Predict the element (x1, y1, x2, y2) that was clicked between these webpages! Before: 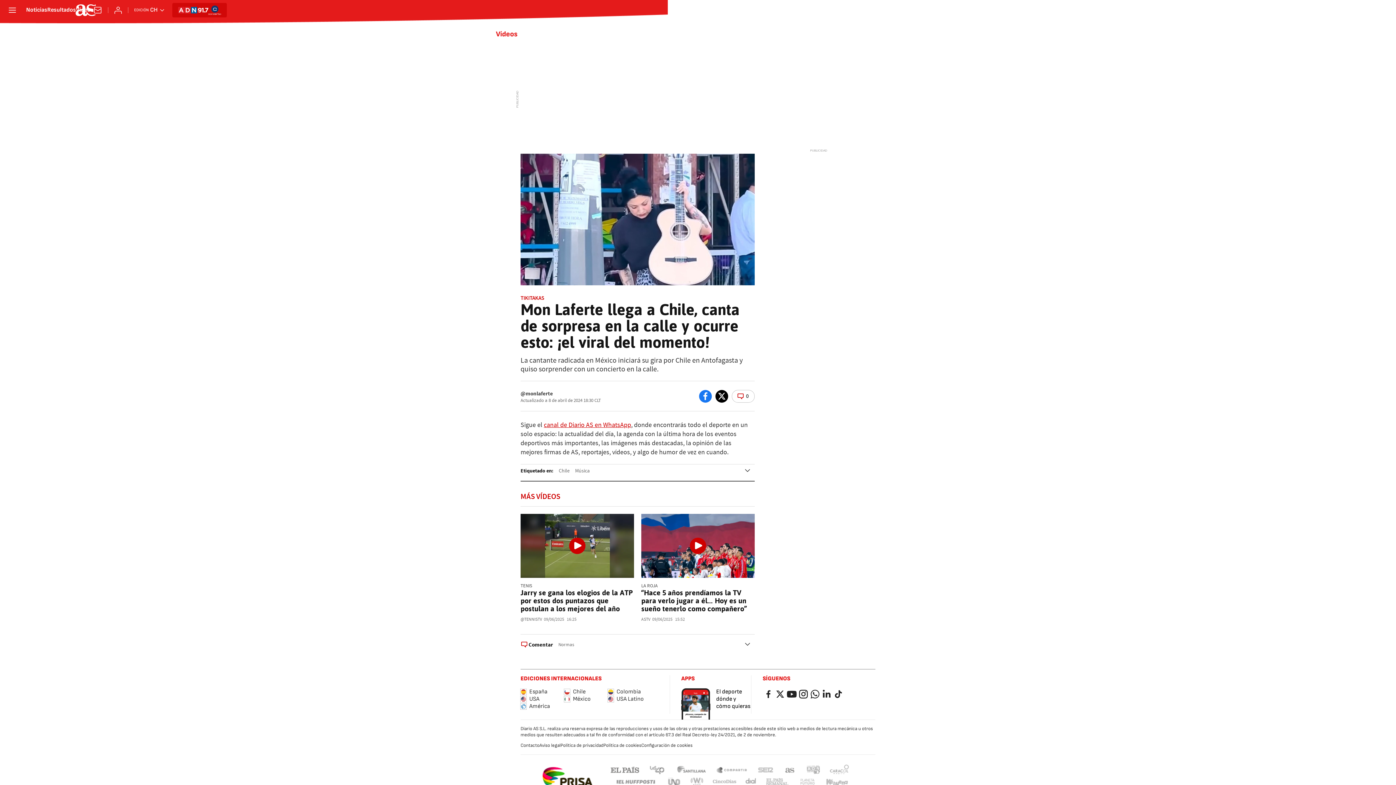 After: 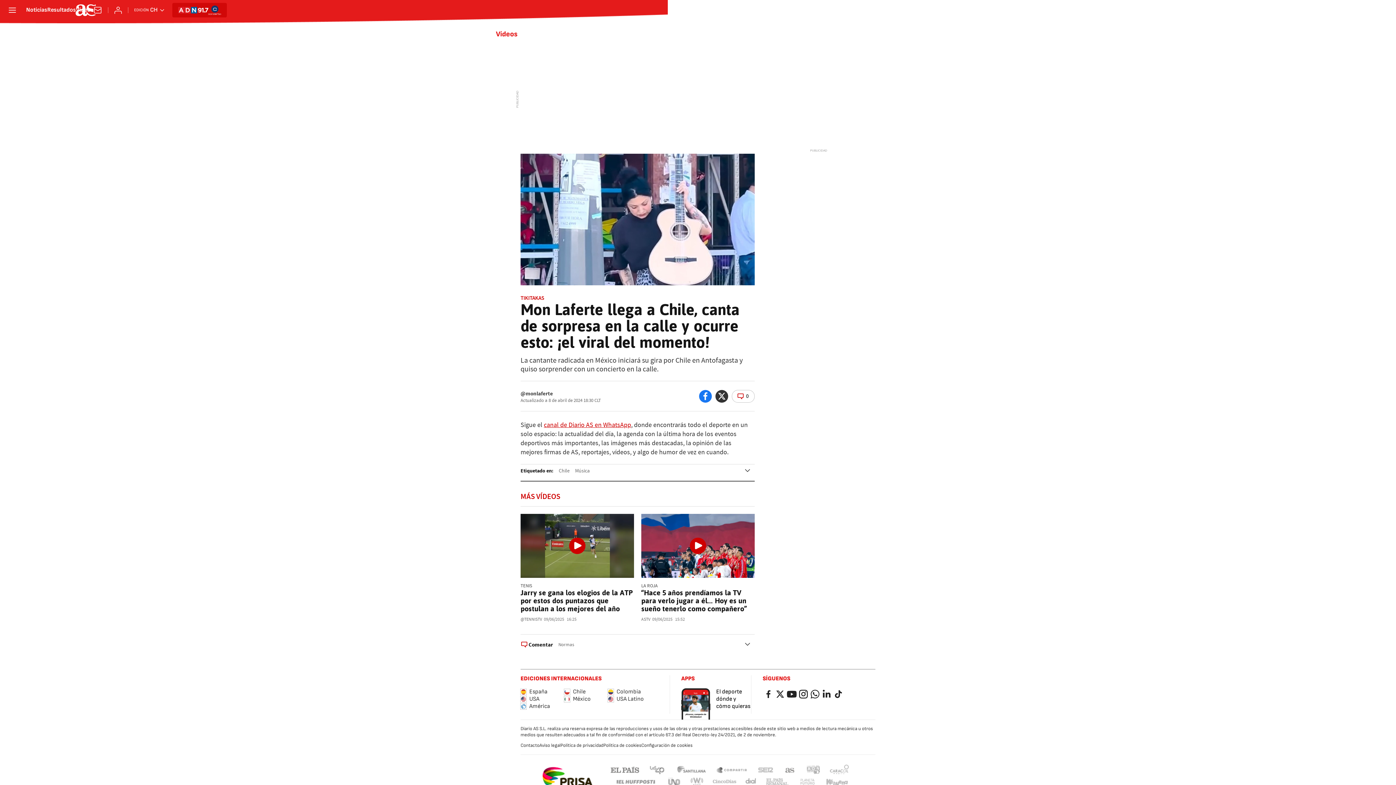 Action: bbox: (715, 390, 728, 402)